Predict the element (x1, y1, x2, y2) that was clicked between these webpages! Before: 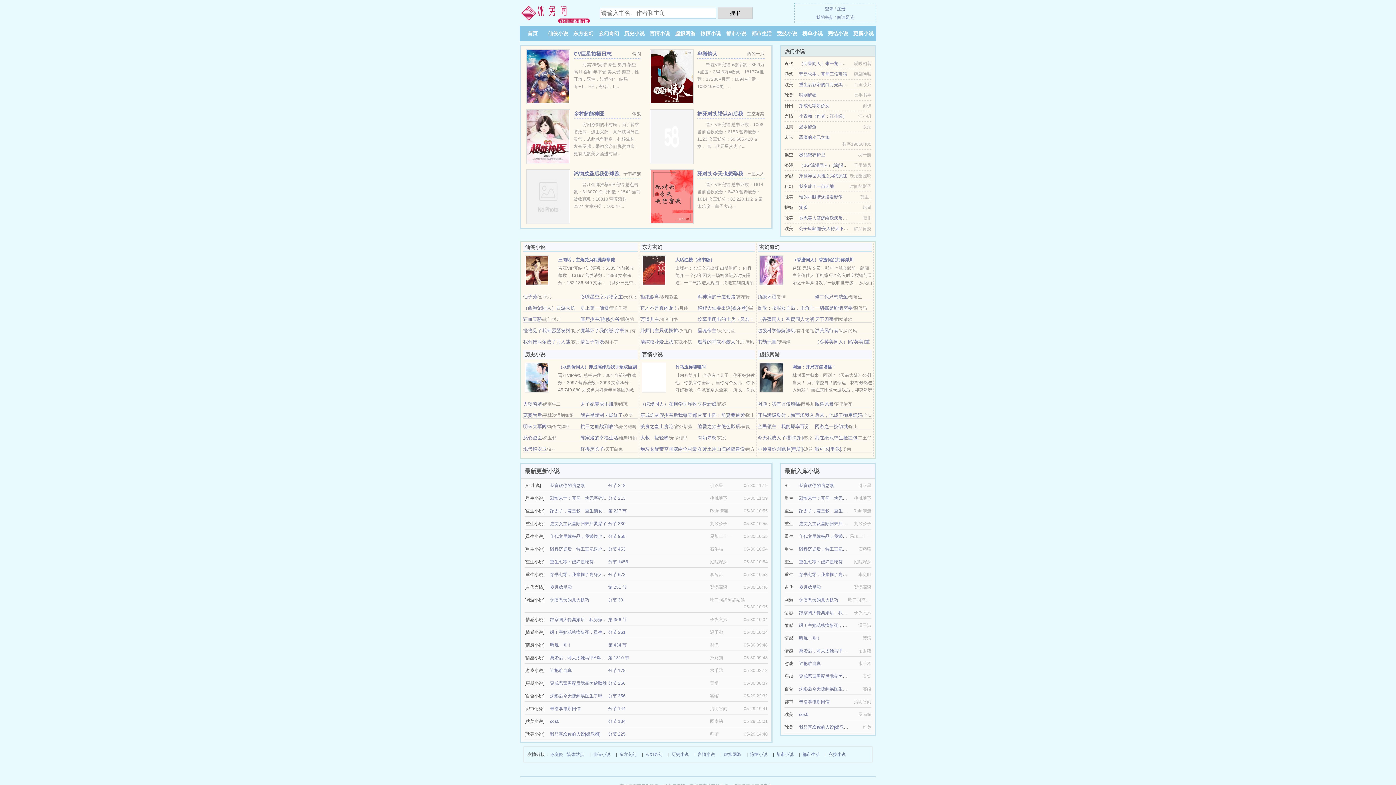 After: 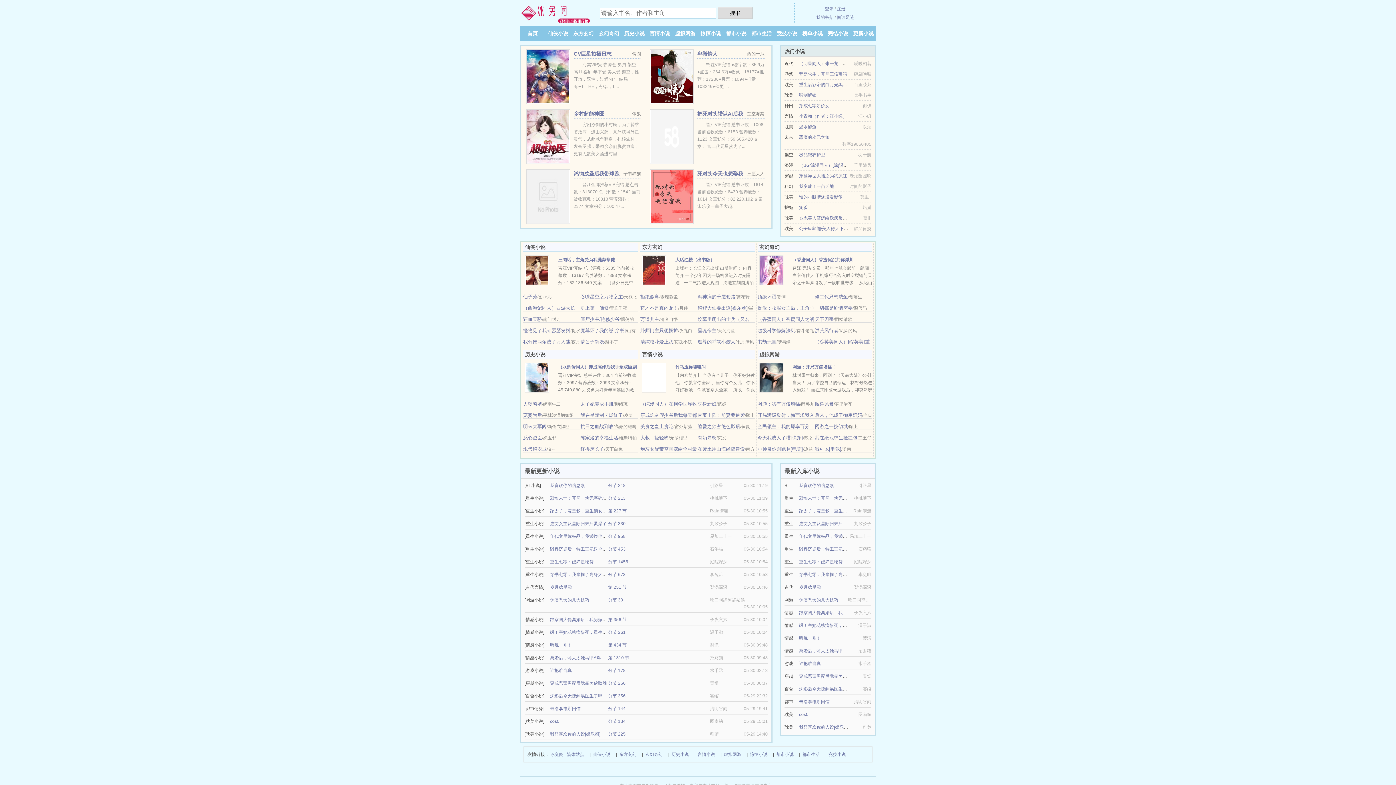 Action: label: 吞噬星空之万物之主 bbox: (580, 294, 623, 299)